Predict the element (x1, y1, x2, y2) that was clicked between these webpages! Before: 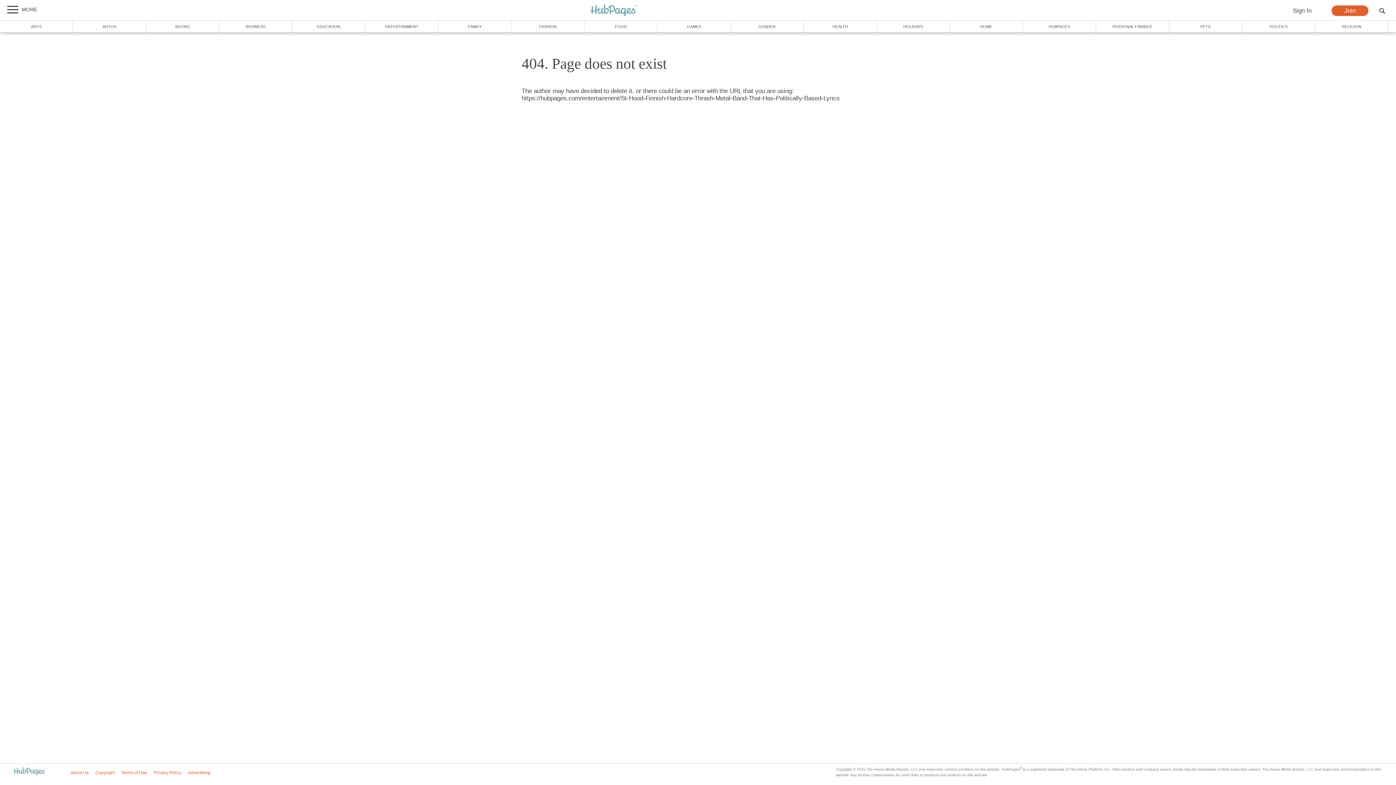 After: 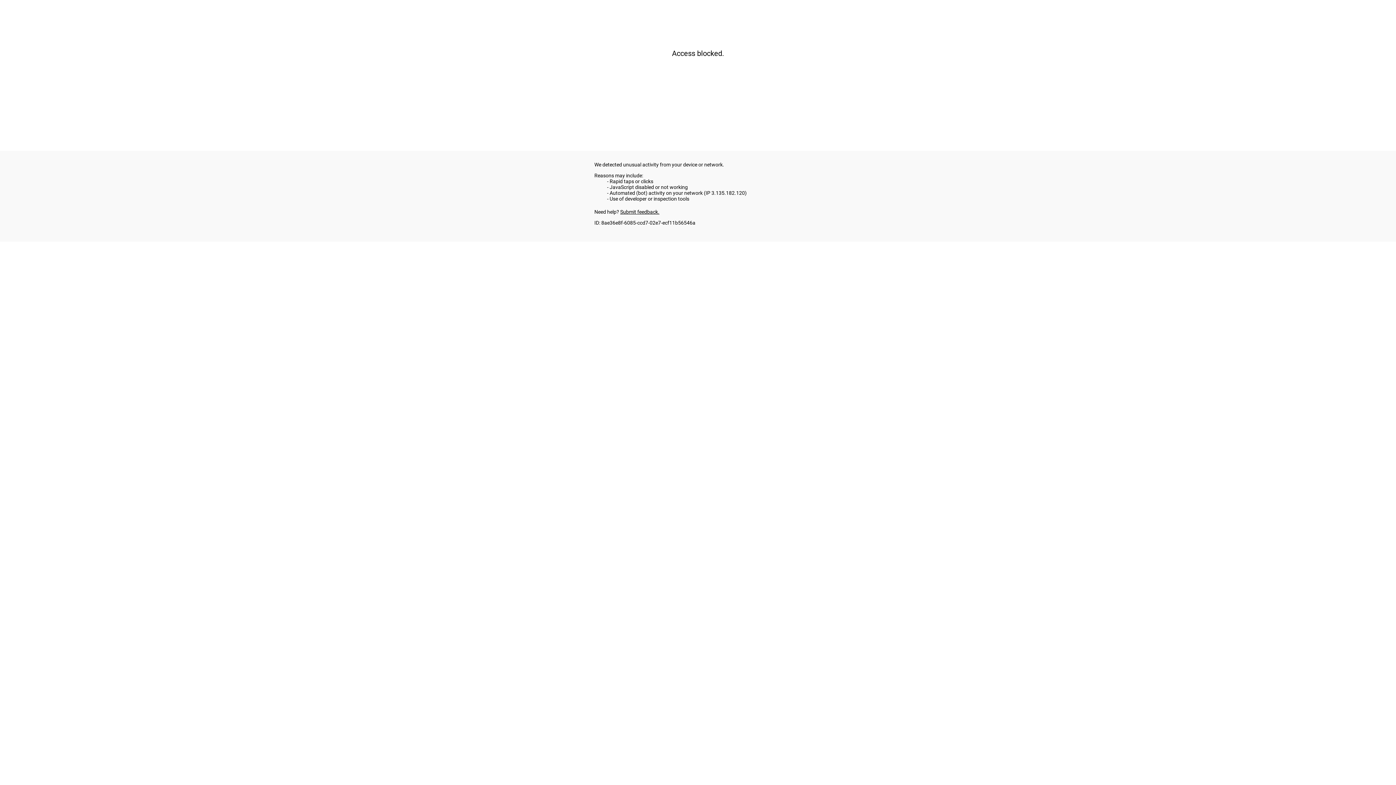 Action: bbox: (590, 4, 637, 17)